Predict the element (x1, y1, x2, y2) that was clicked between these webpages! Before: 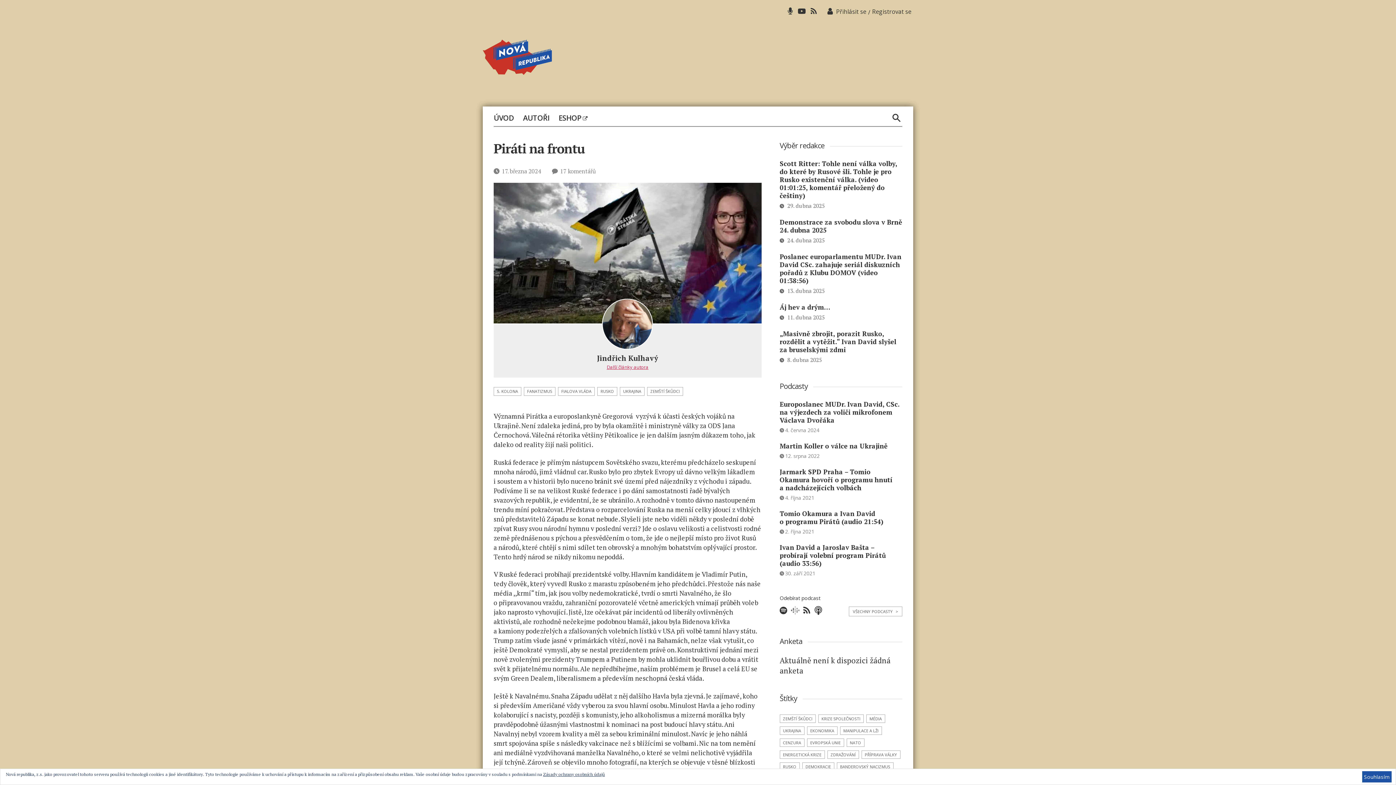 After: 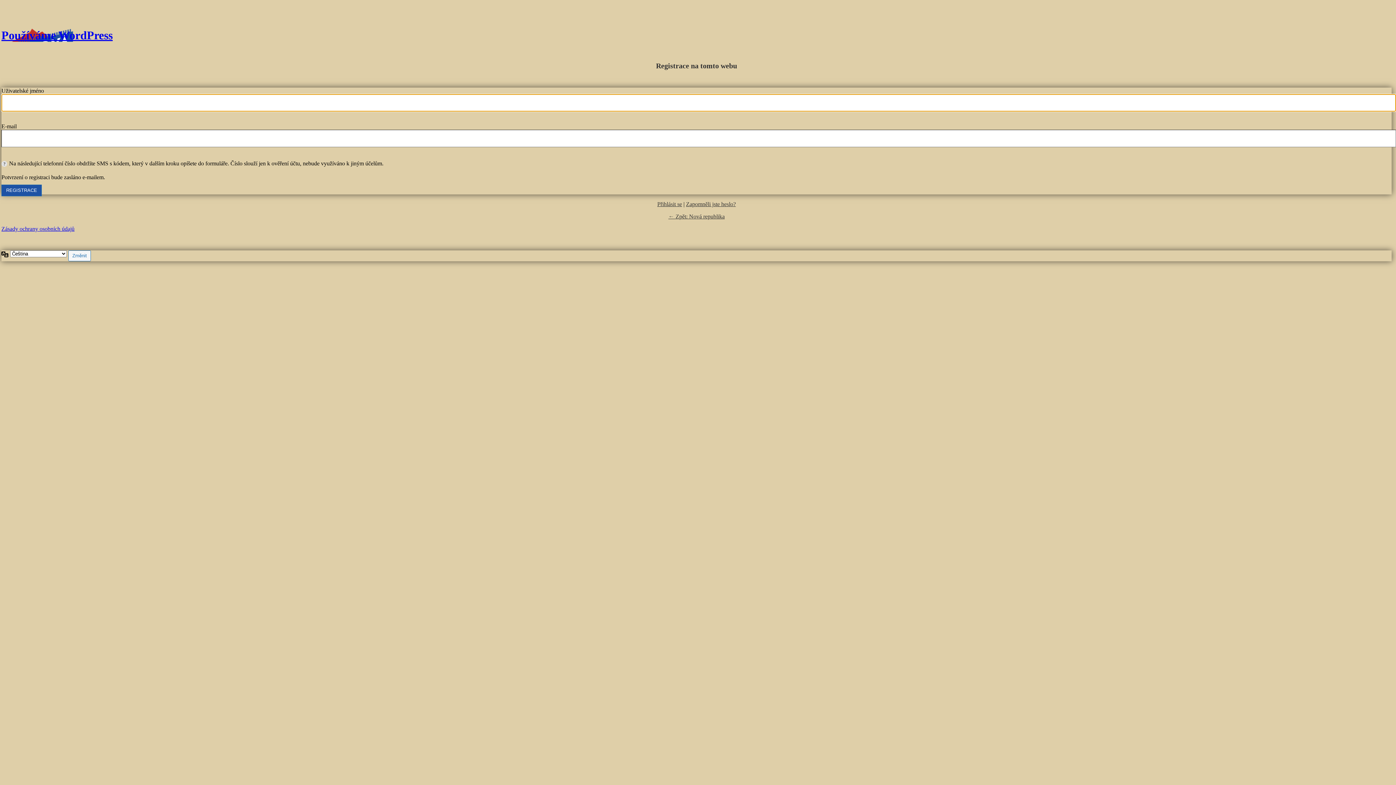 Action: bbox: (872, 7, 911, 15) label: Registrovat se